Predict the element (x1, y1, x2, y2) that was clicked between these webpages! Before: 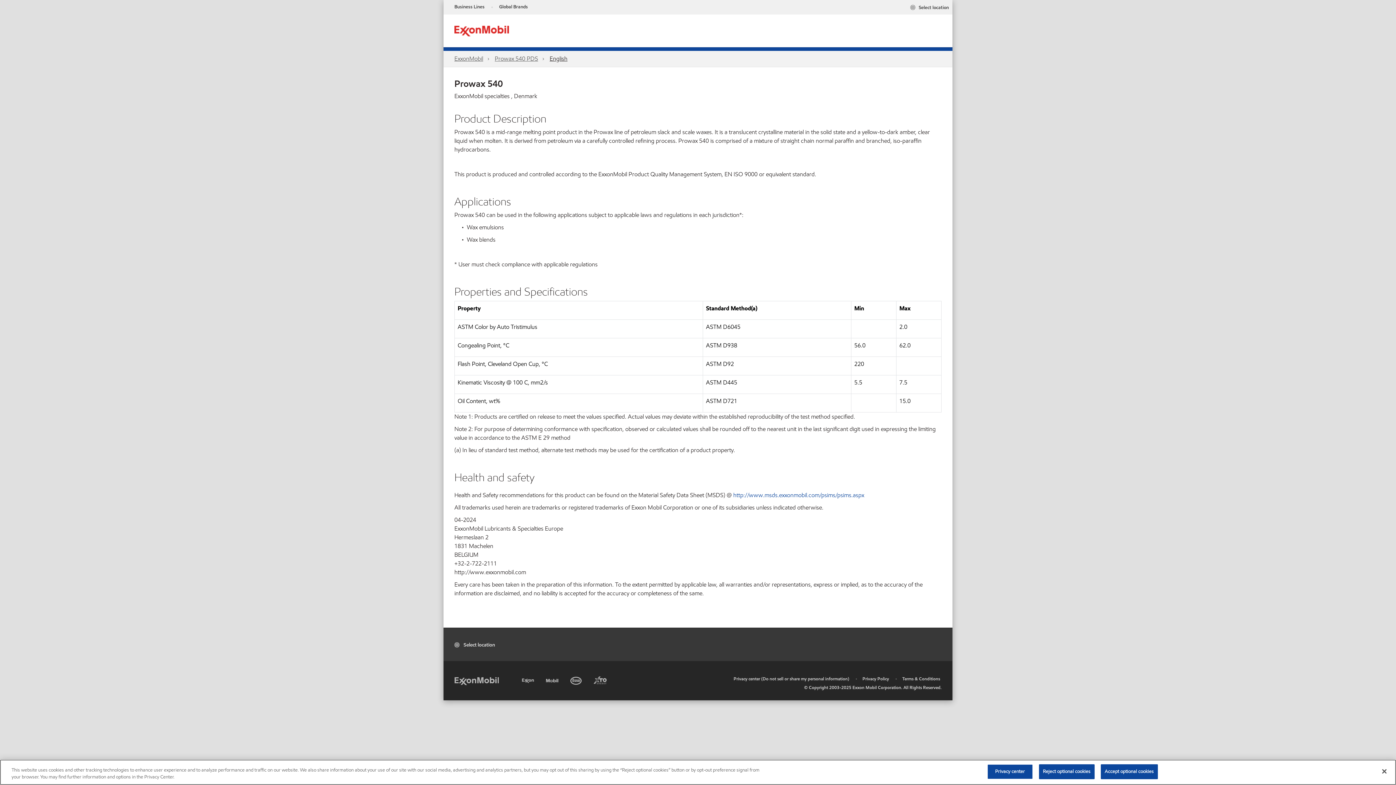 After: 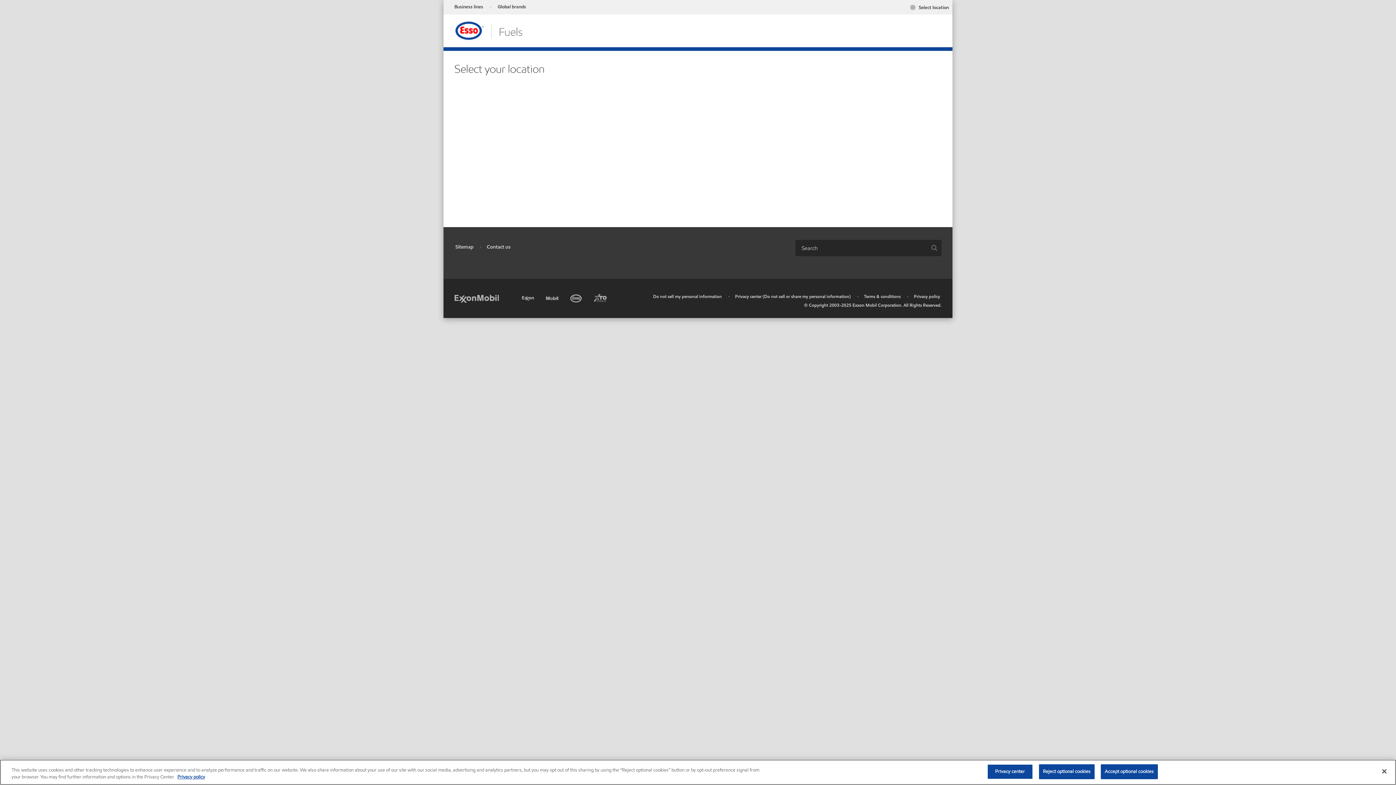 Action: bbox: (570, 674, 583, 685) label: Esso